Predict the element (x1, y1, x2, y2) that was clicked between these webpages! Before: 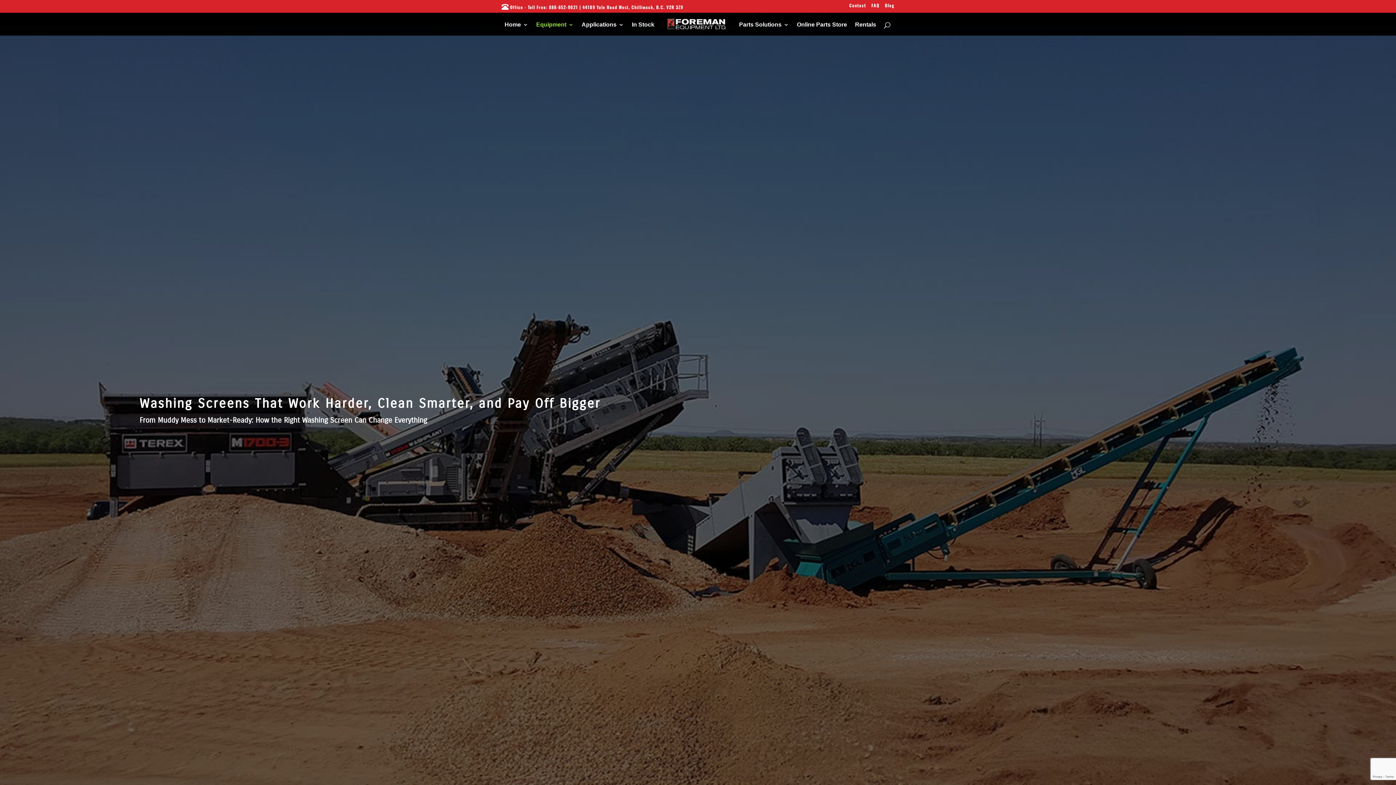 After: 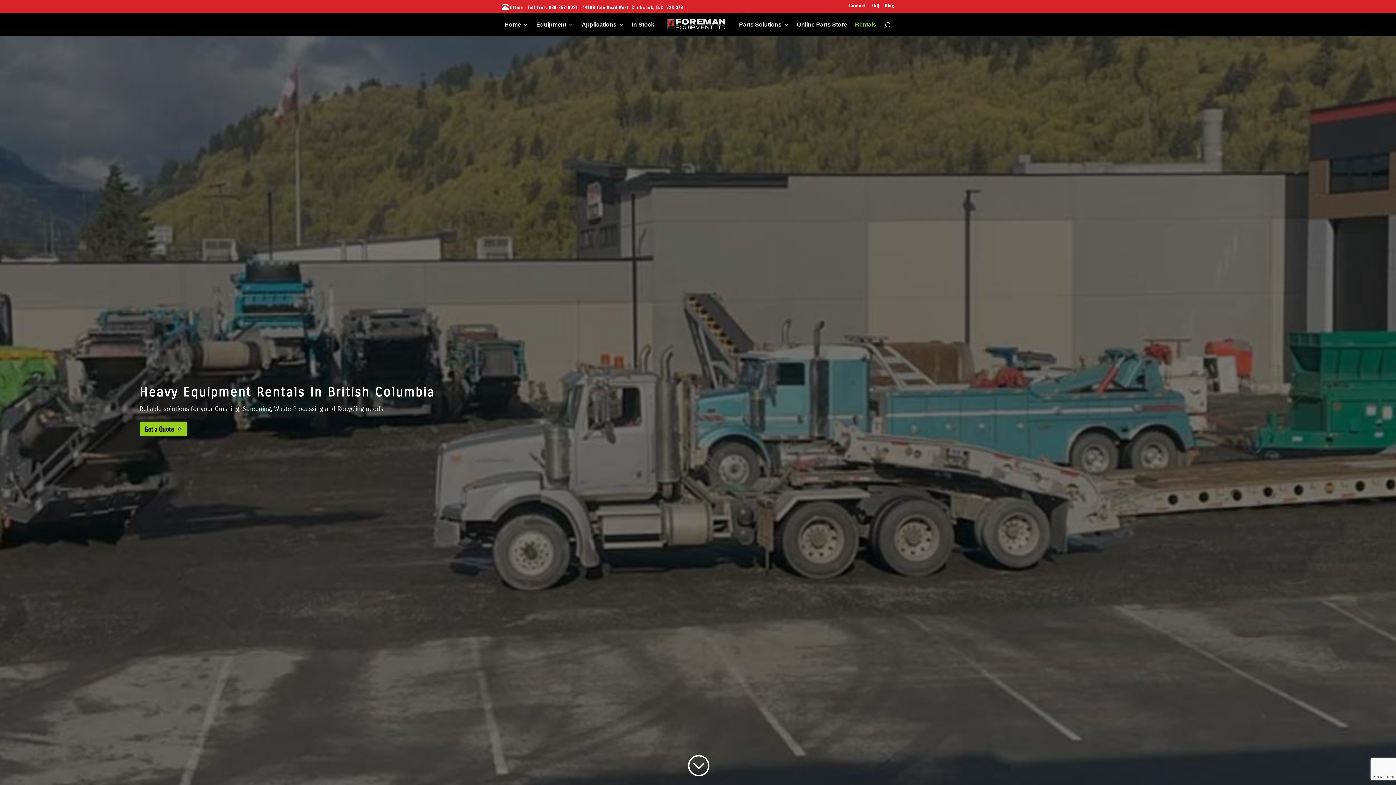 Action: bbox: (855, 22, 876, 35) label: Rentals